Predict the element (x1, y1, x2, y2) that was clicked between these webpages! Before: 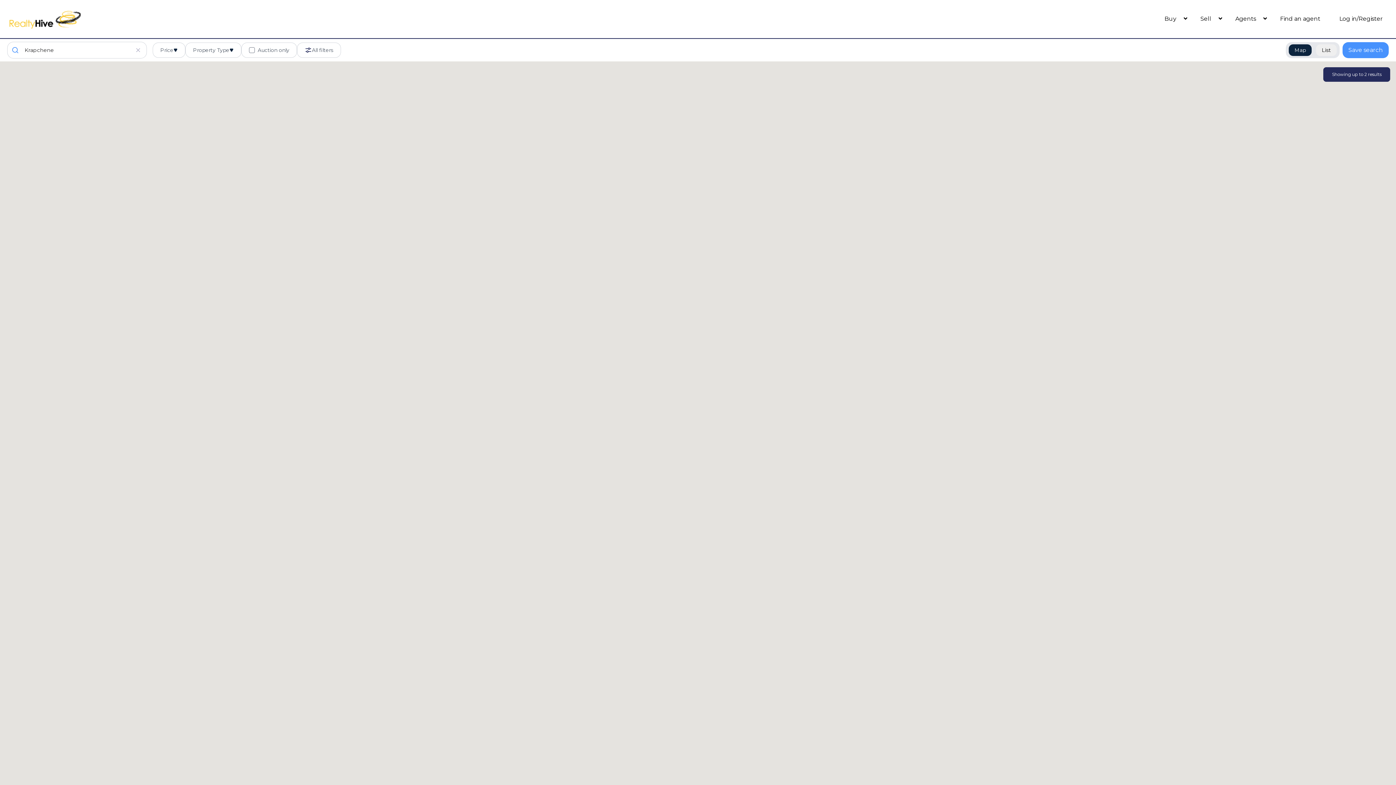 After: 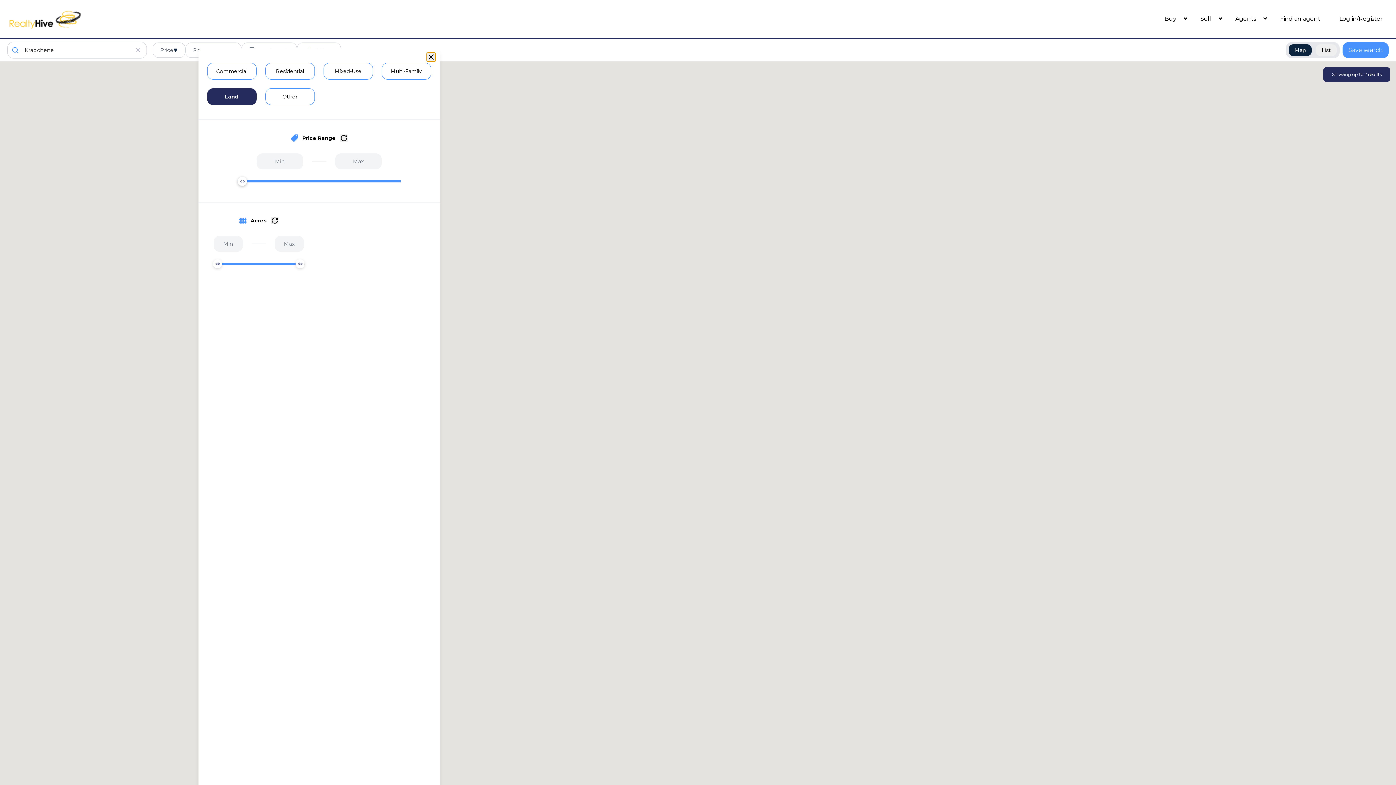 Action: bbox: (297, 42, 341, 57) label: All filters